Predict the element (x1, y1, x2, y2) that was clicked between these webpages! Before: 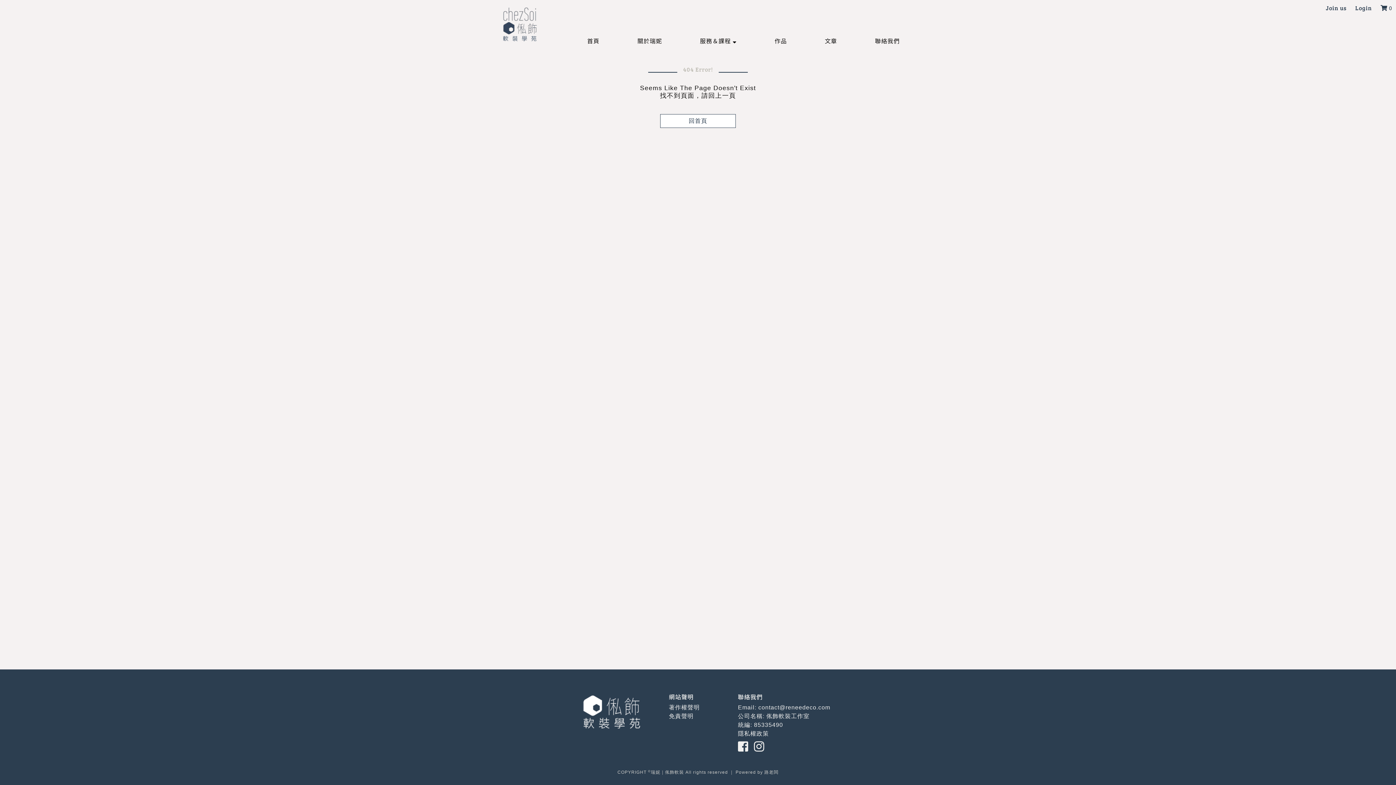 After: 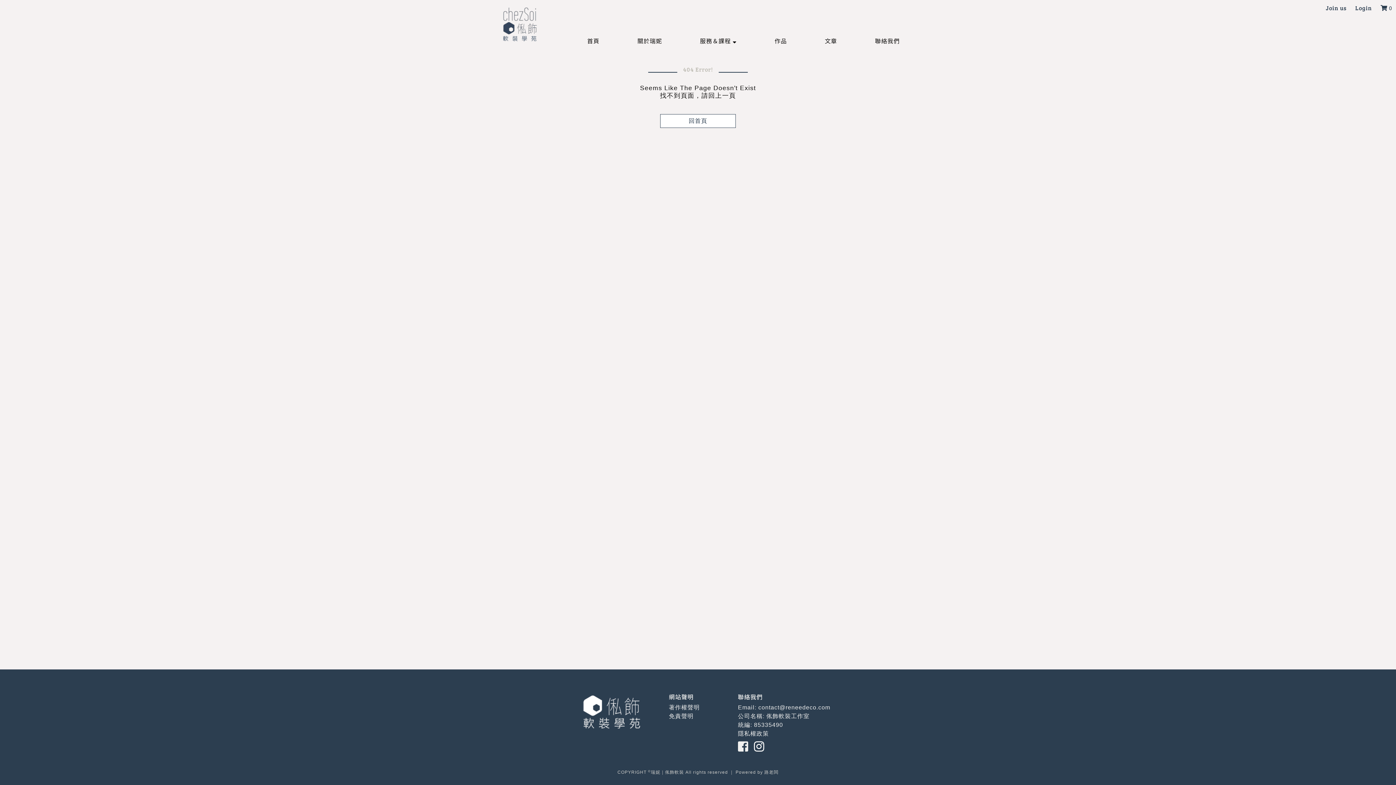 Action: bbox: (754, 740, 764, 753)